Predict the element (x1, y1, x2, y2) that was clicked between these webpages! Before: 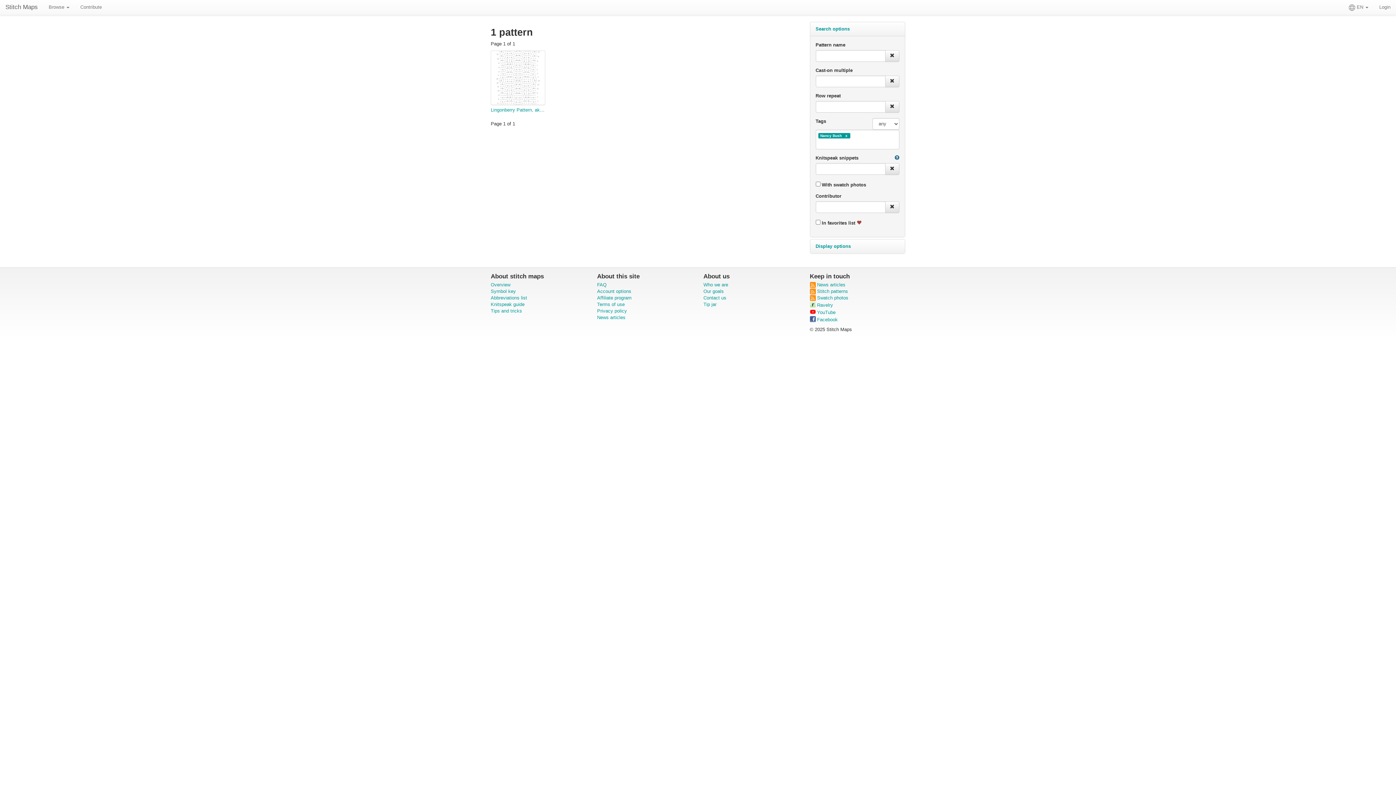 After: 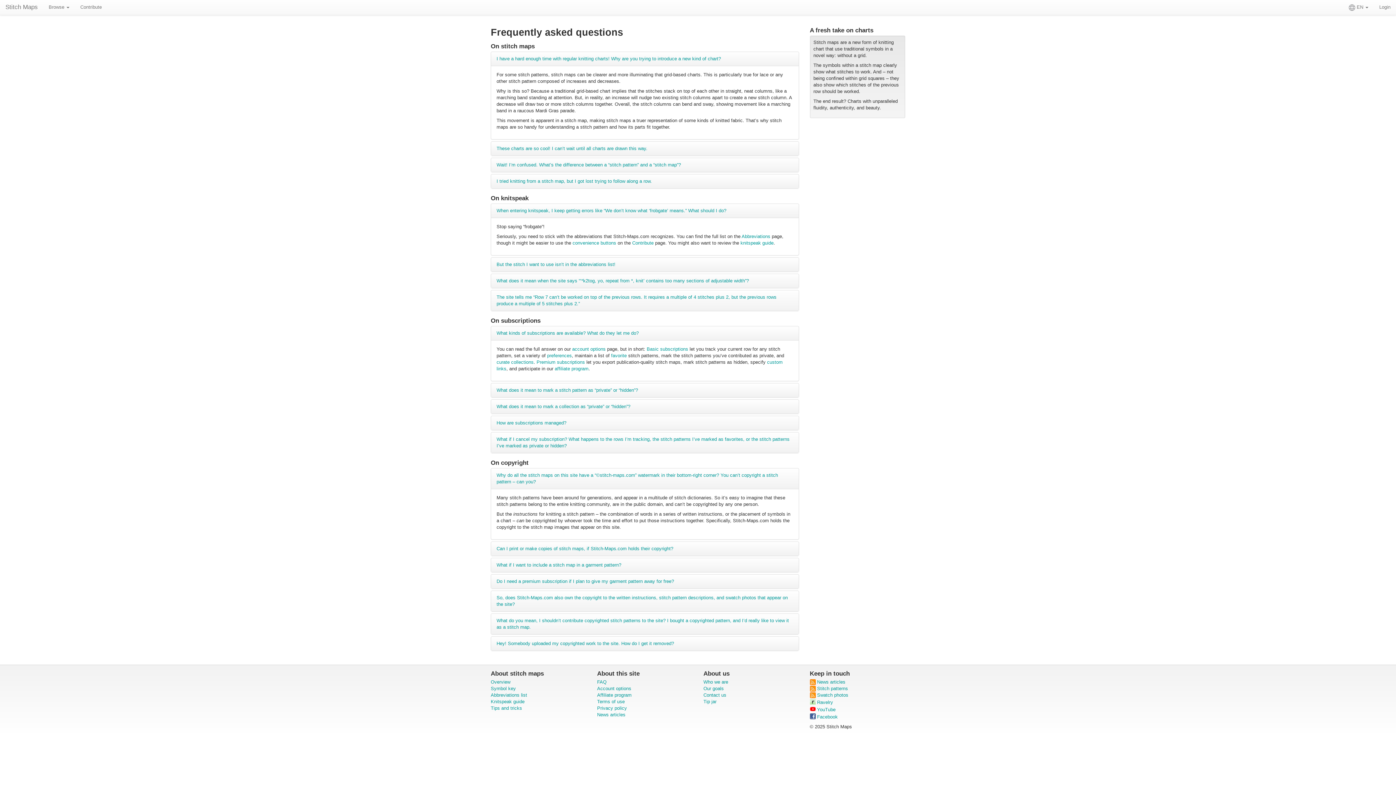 Action: label: FAQ bbox: (597, 282, 606, 287)